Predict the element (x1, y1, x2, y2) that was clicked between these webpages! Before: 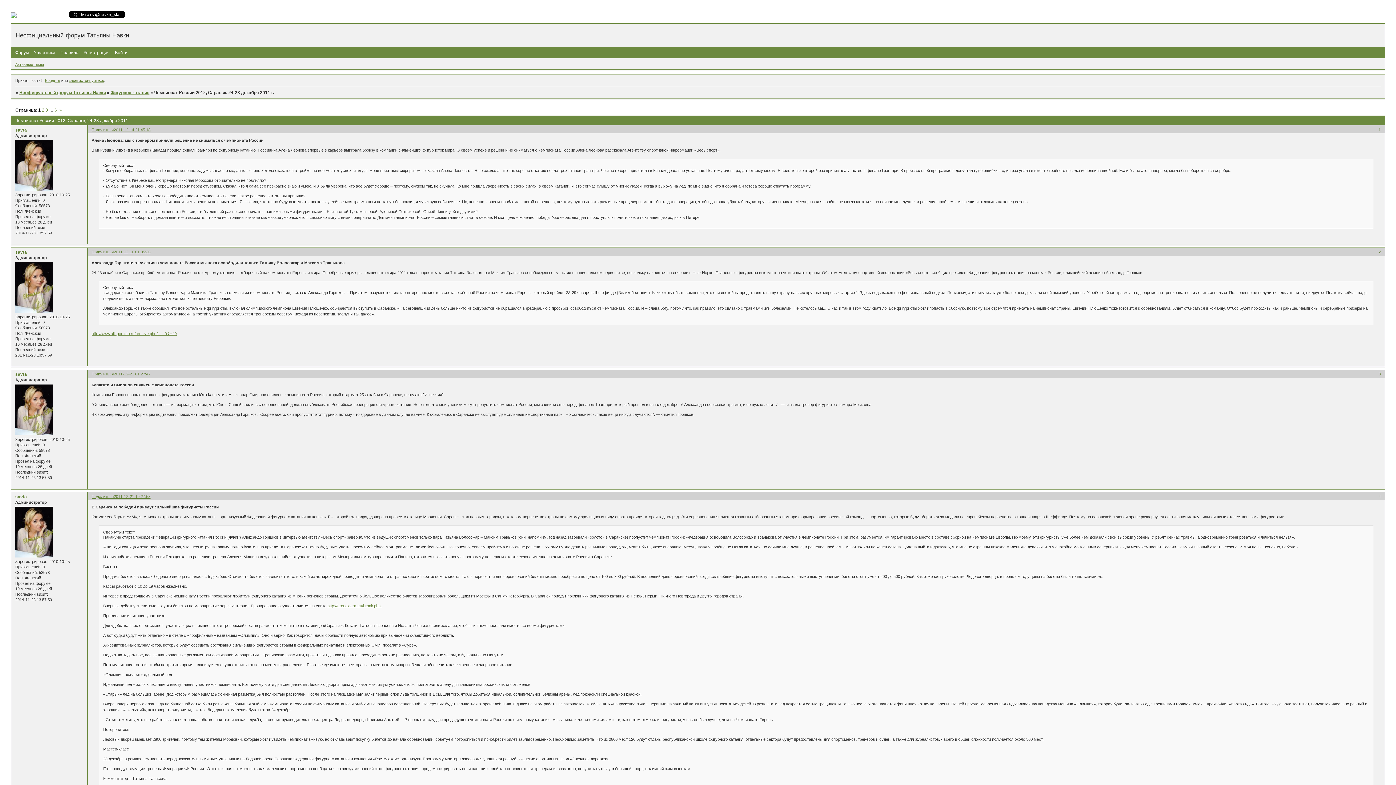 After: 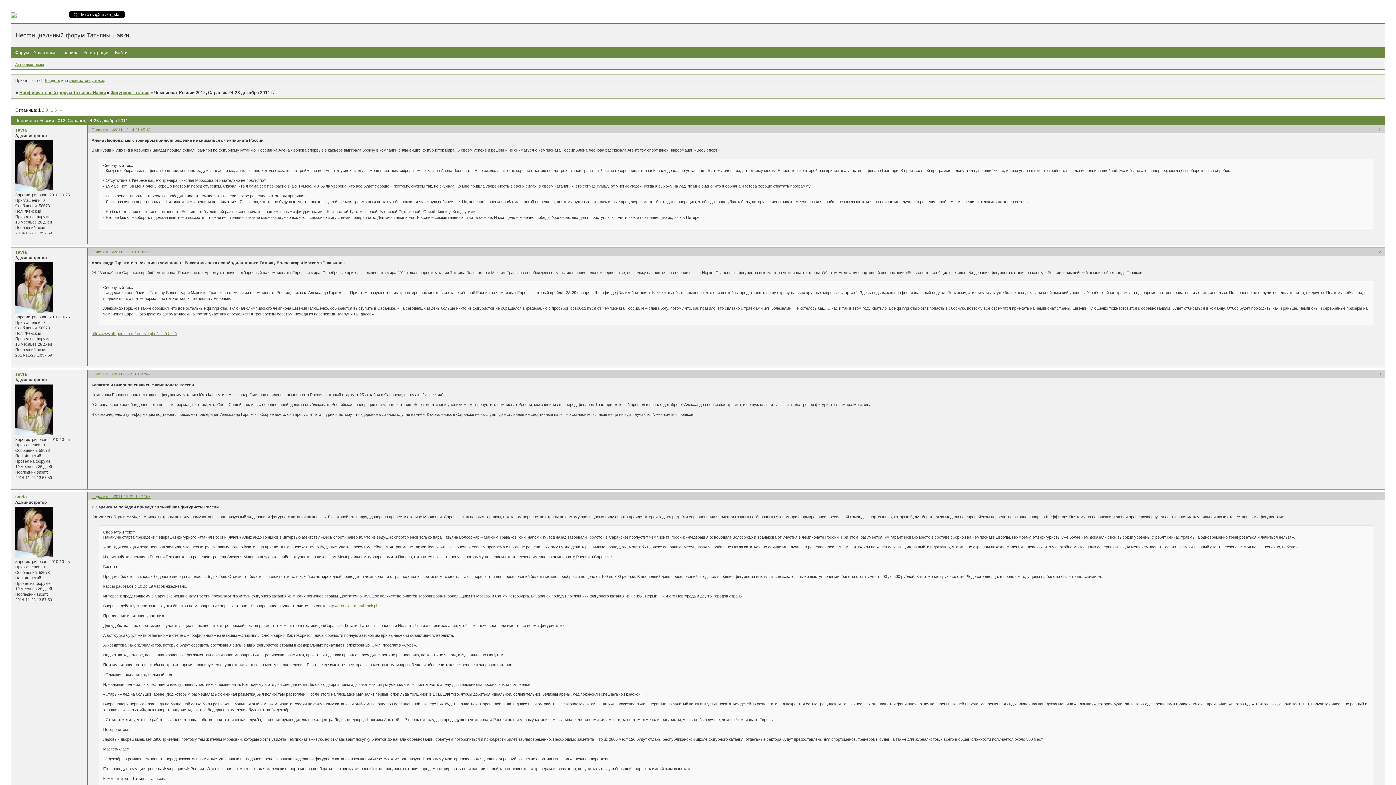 Action: label: Поделиться bbox: (91, 372, 113, 376)